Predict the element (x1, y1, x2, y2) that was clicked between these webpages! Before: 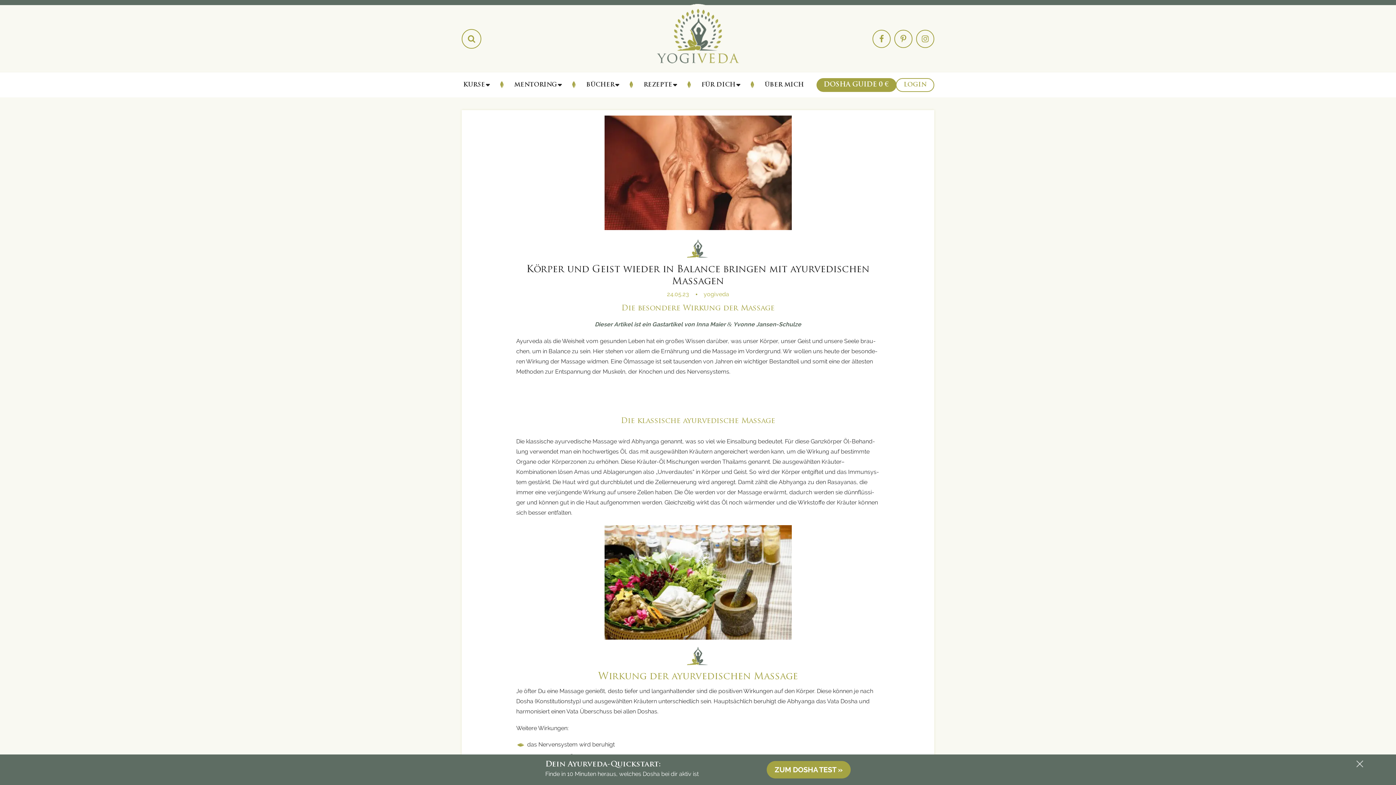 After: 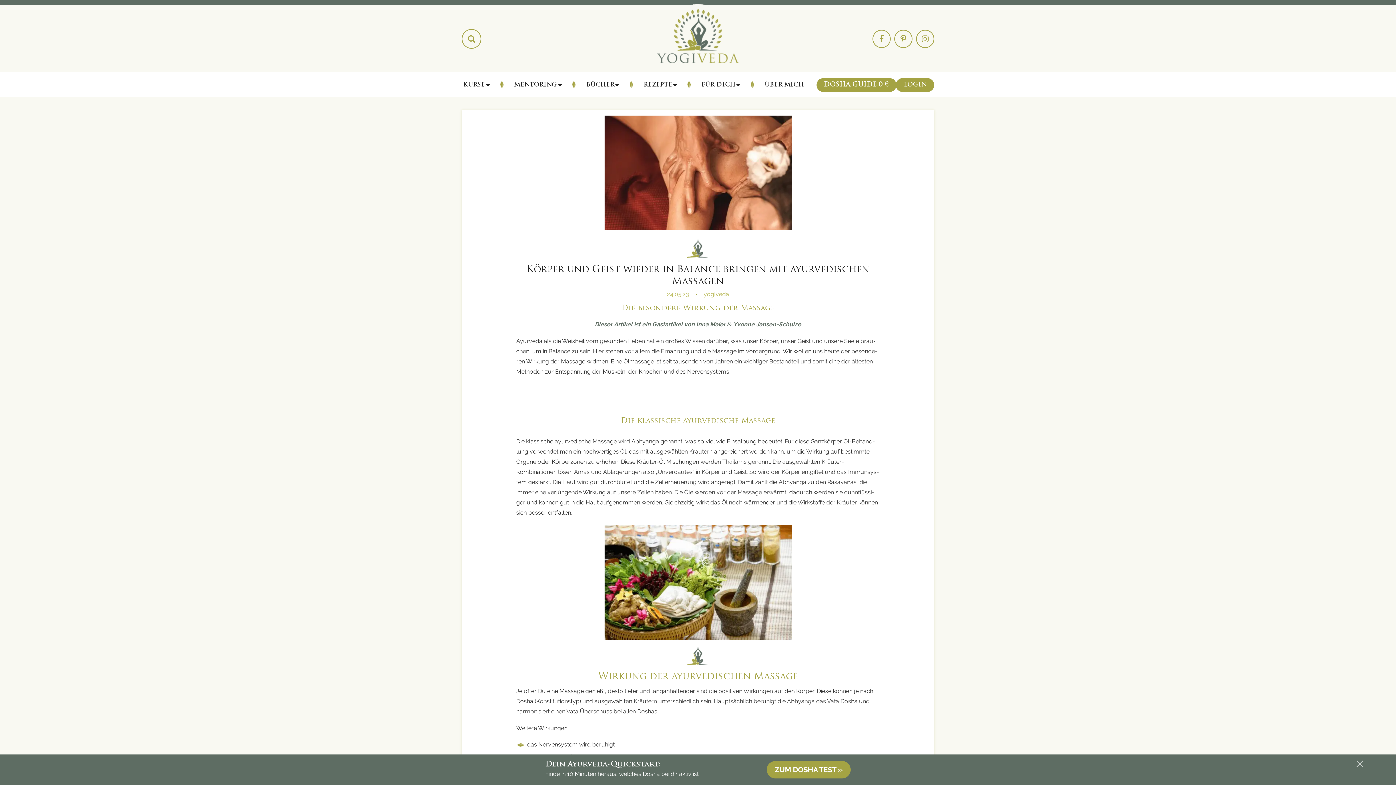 Action: label: LOGIN bbox: (896, 78, 934, 92)